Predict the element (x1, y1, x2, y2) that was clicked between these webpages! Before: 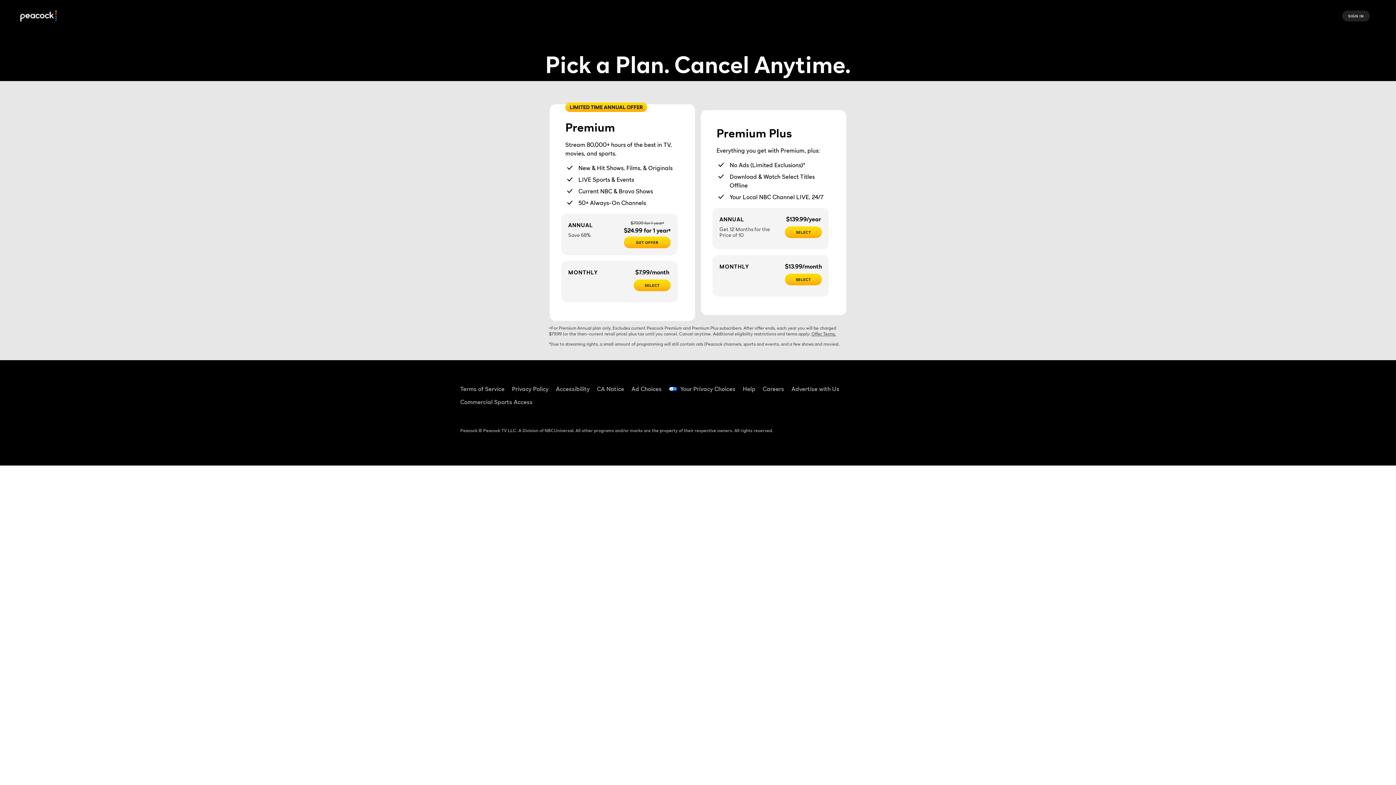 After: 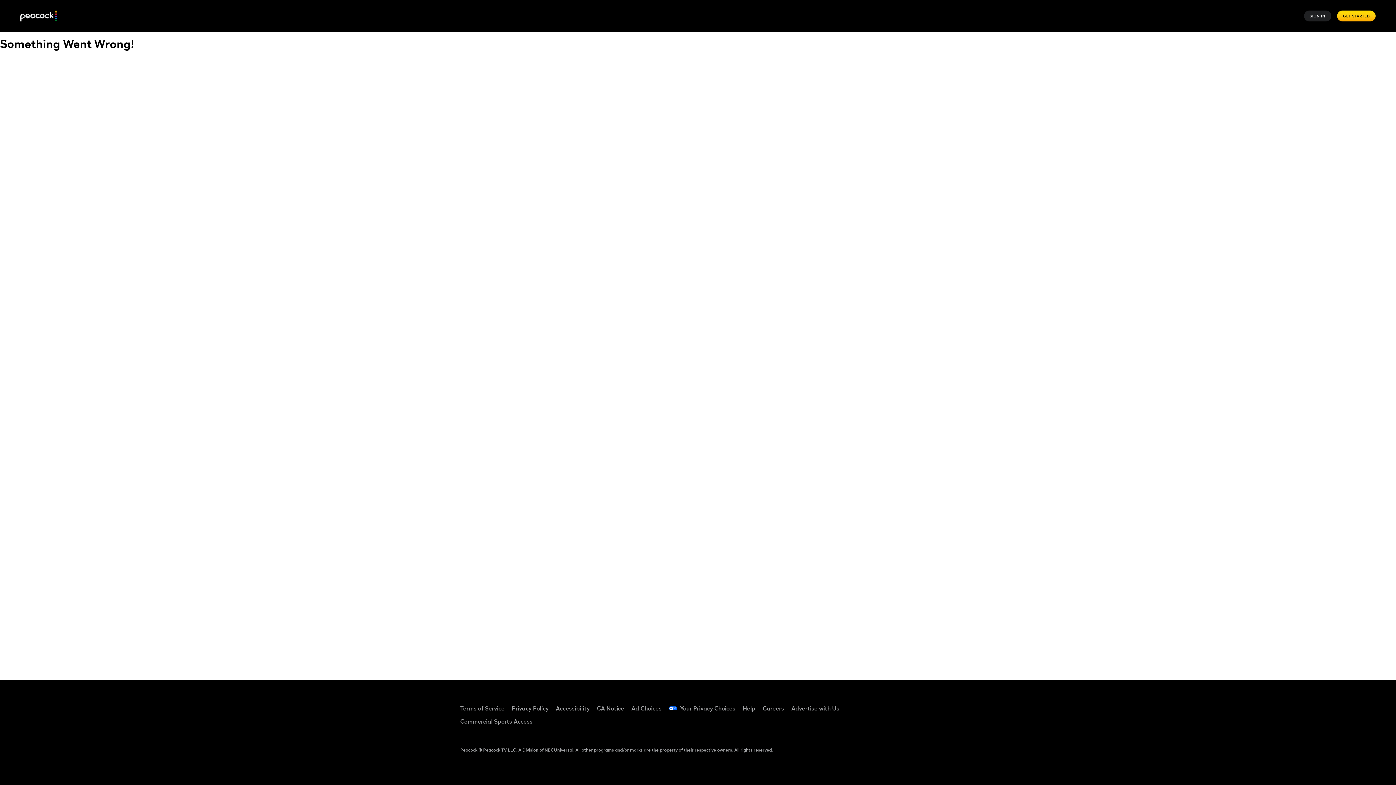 Action: bbox: (785, 273, 822, 285) label: SELECT